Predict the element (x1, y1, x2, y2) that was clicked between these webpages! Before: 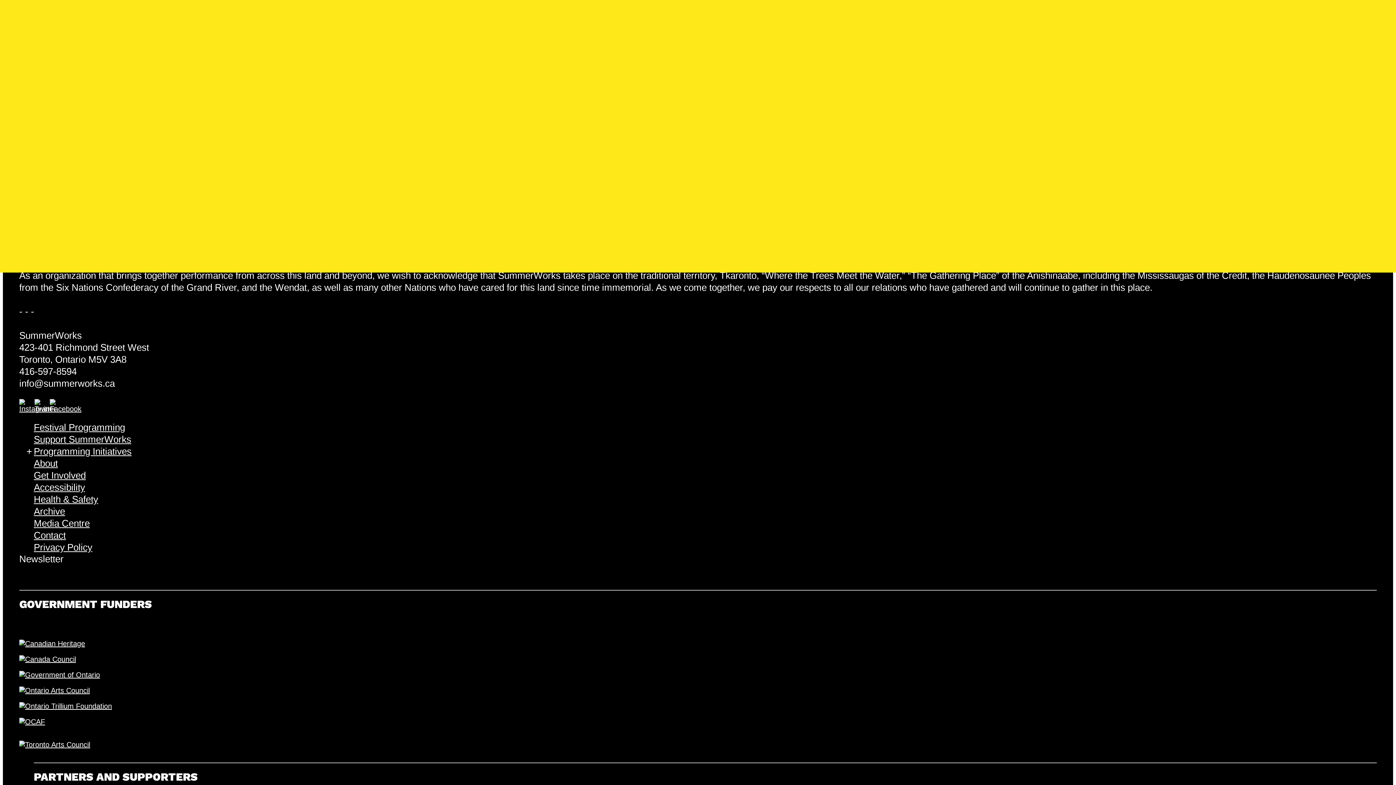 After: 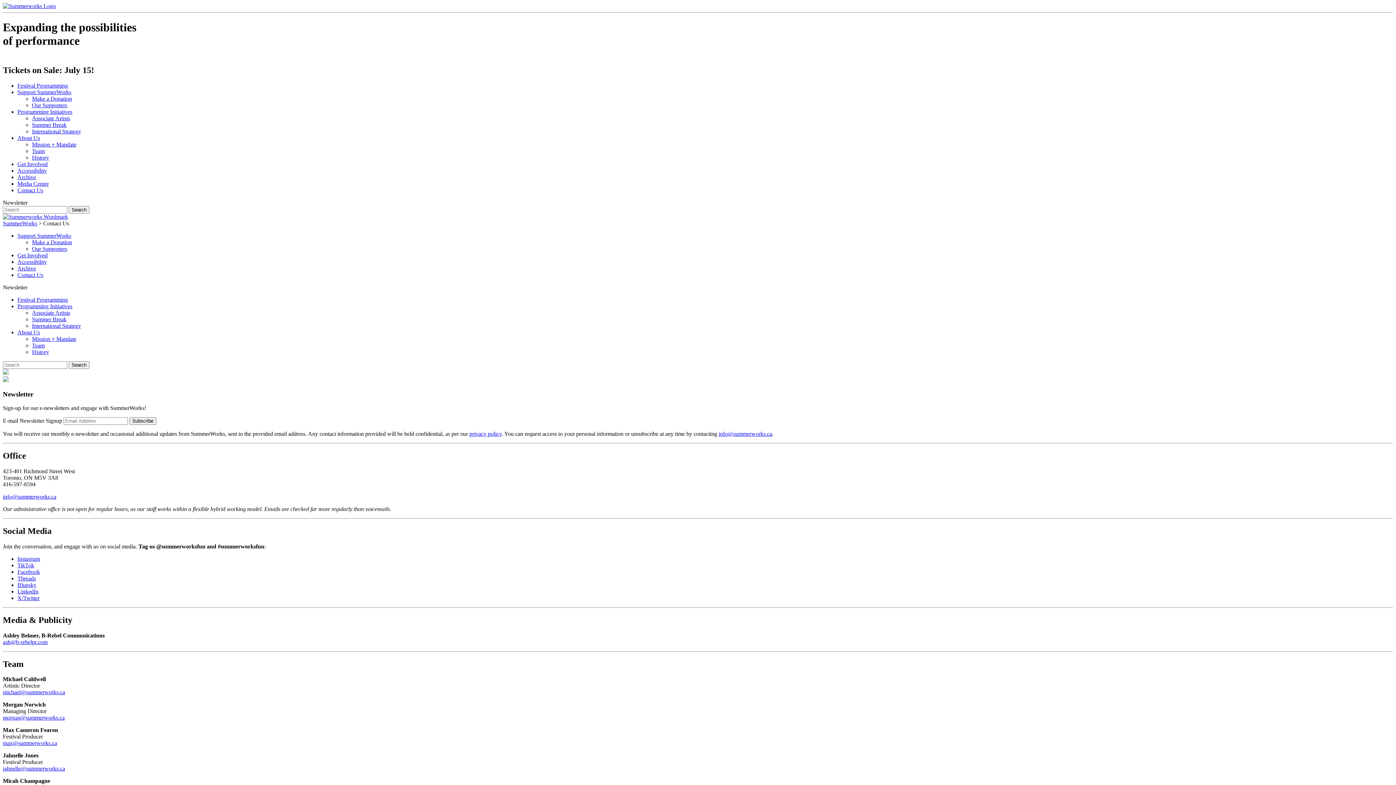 Action: bbox: (33, 530, 65, 540) label: Contact